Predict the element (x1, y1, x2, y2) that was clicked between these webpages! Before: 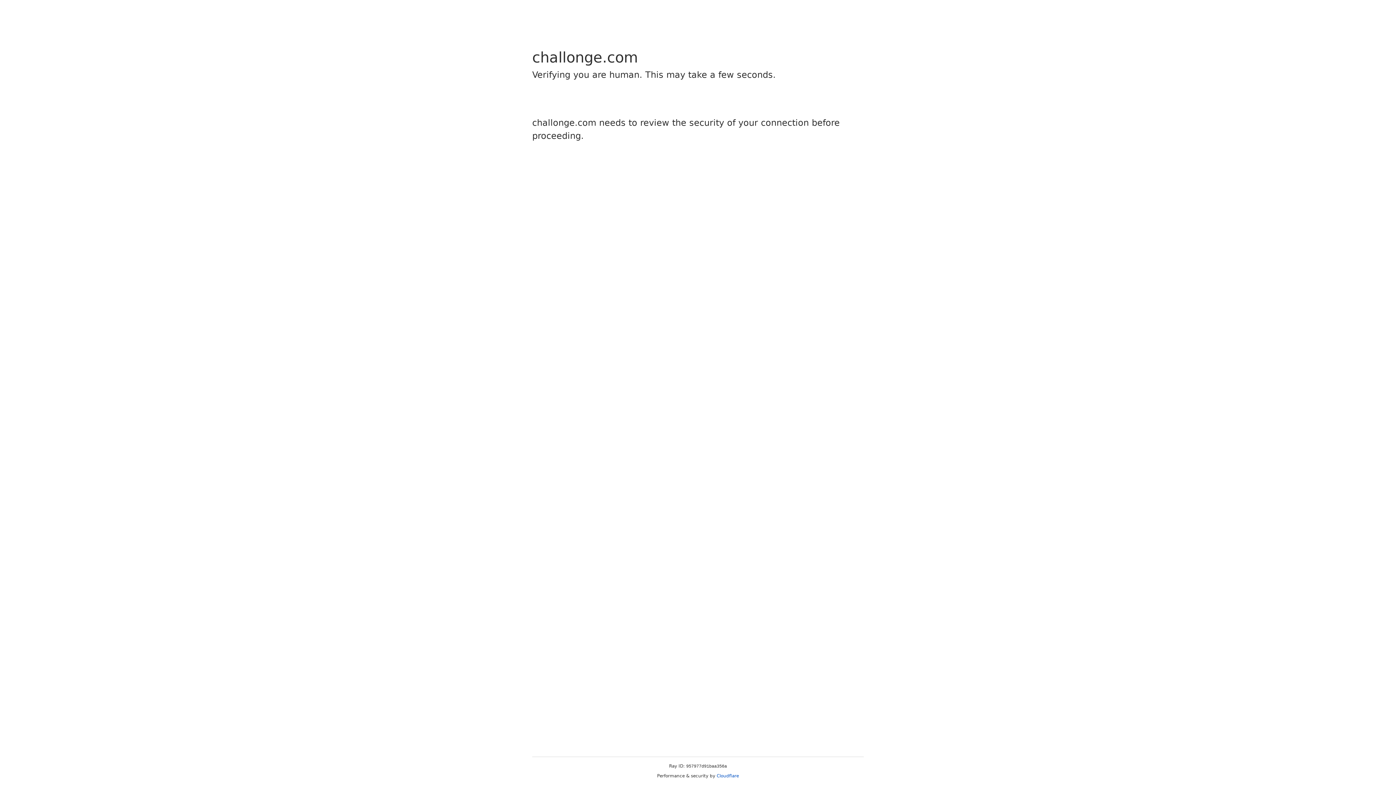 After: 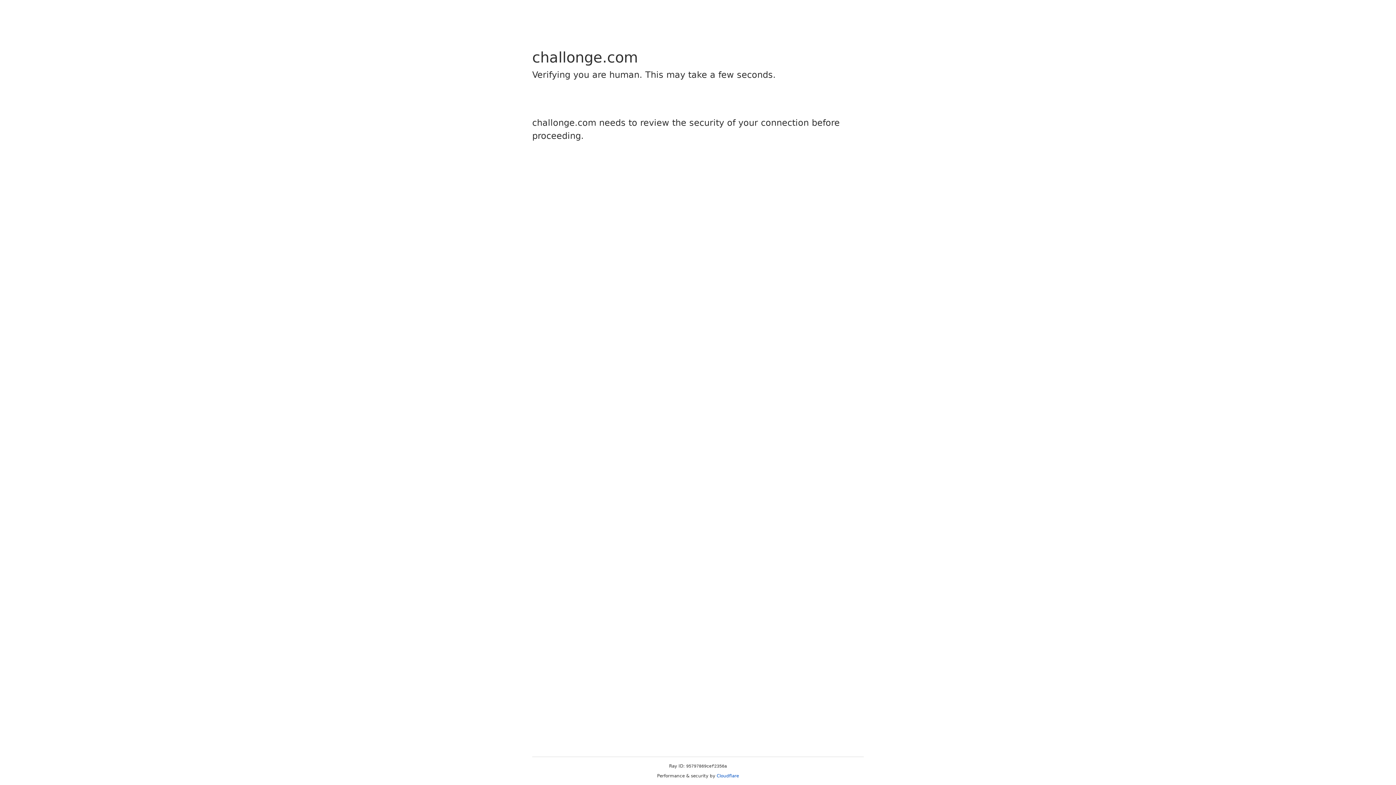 Action: bbox: (716, 773, 739, 778) label: Cloudflare